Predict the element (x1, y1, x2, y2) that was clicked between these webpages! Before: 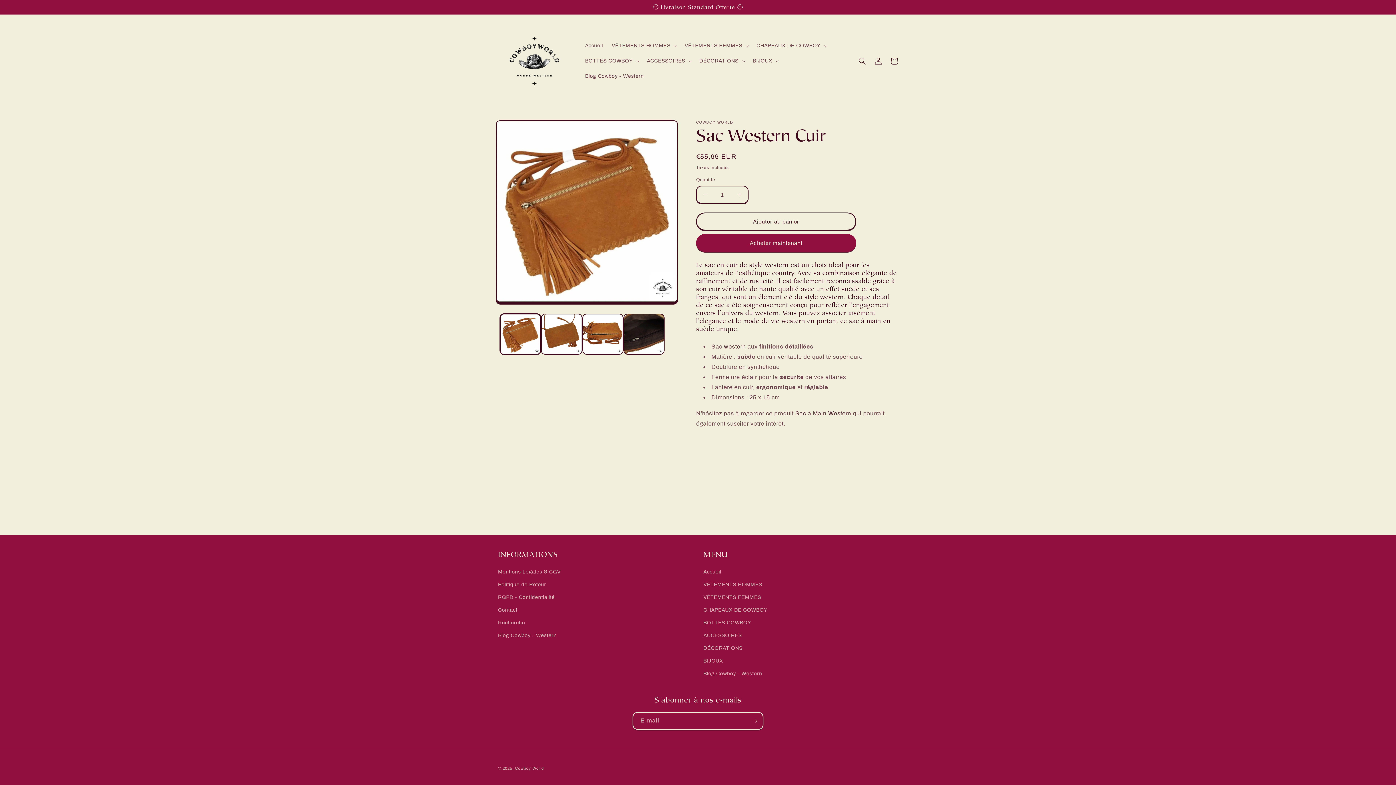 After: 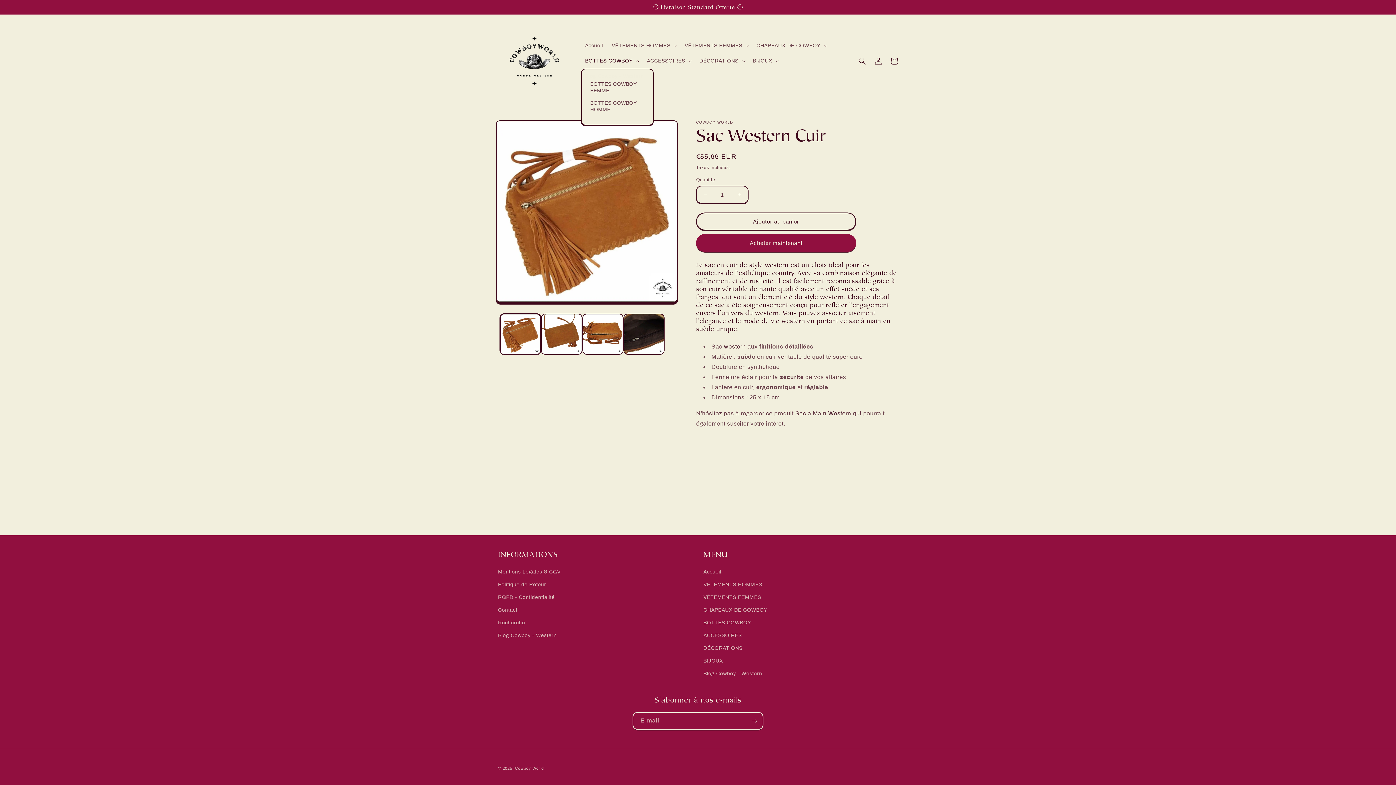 Action: label: BOTTES COWBOY bbox: (580, 53, 642, 68)